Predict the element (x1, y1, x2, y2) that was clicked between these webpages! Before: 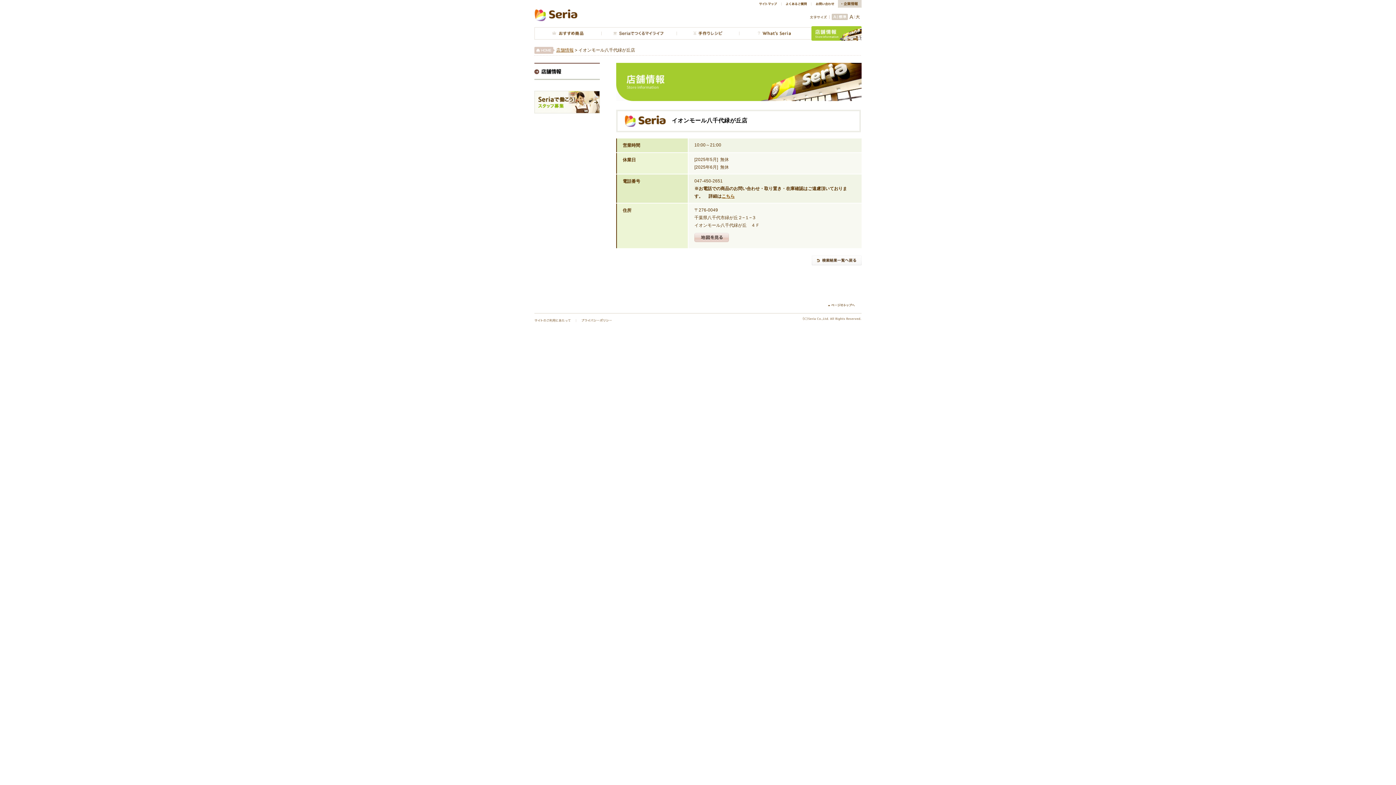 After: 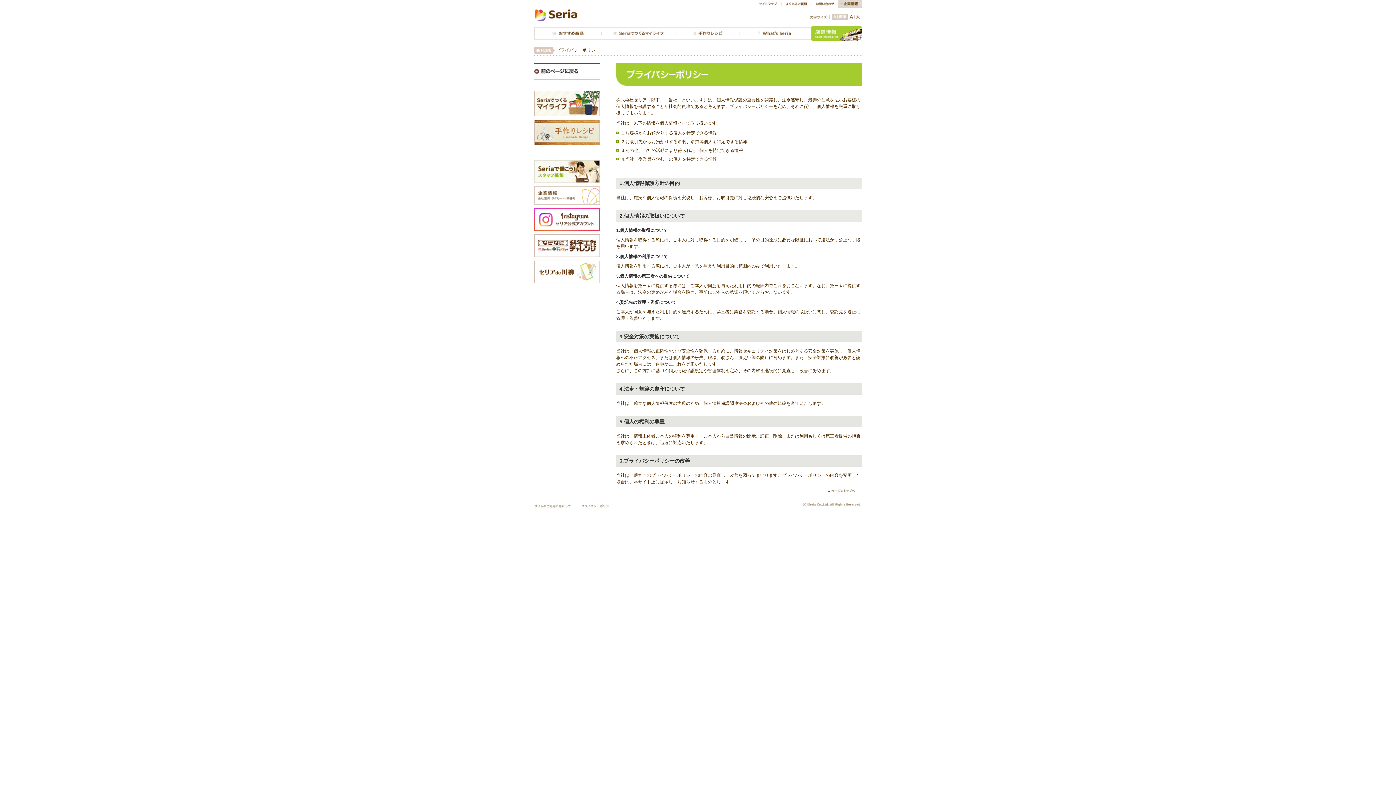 Action: bbox: (581, 317, 612, 324) label: プライバシーポリシー